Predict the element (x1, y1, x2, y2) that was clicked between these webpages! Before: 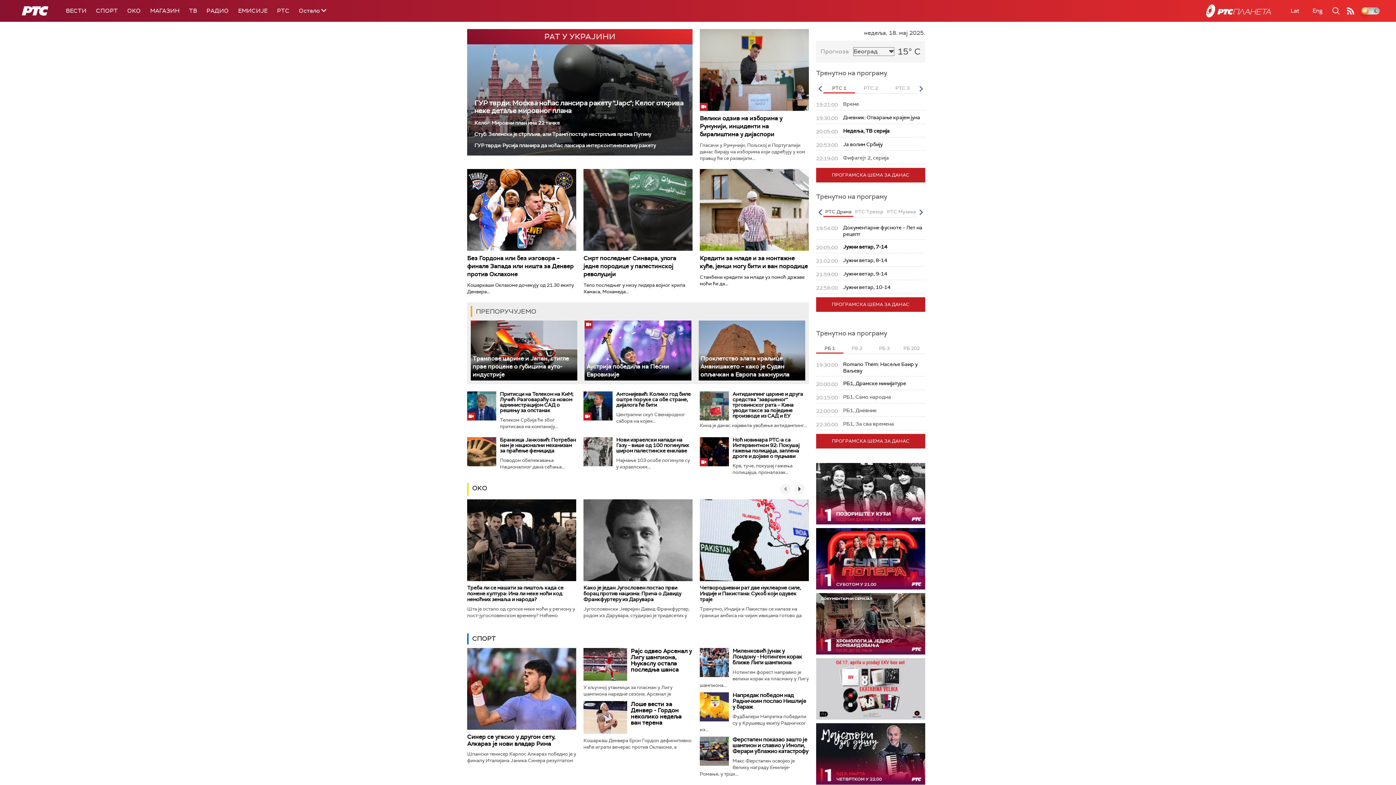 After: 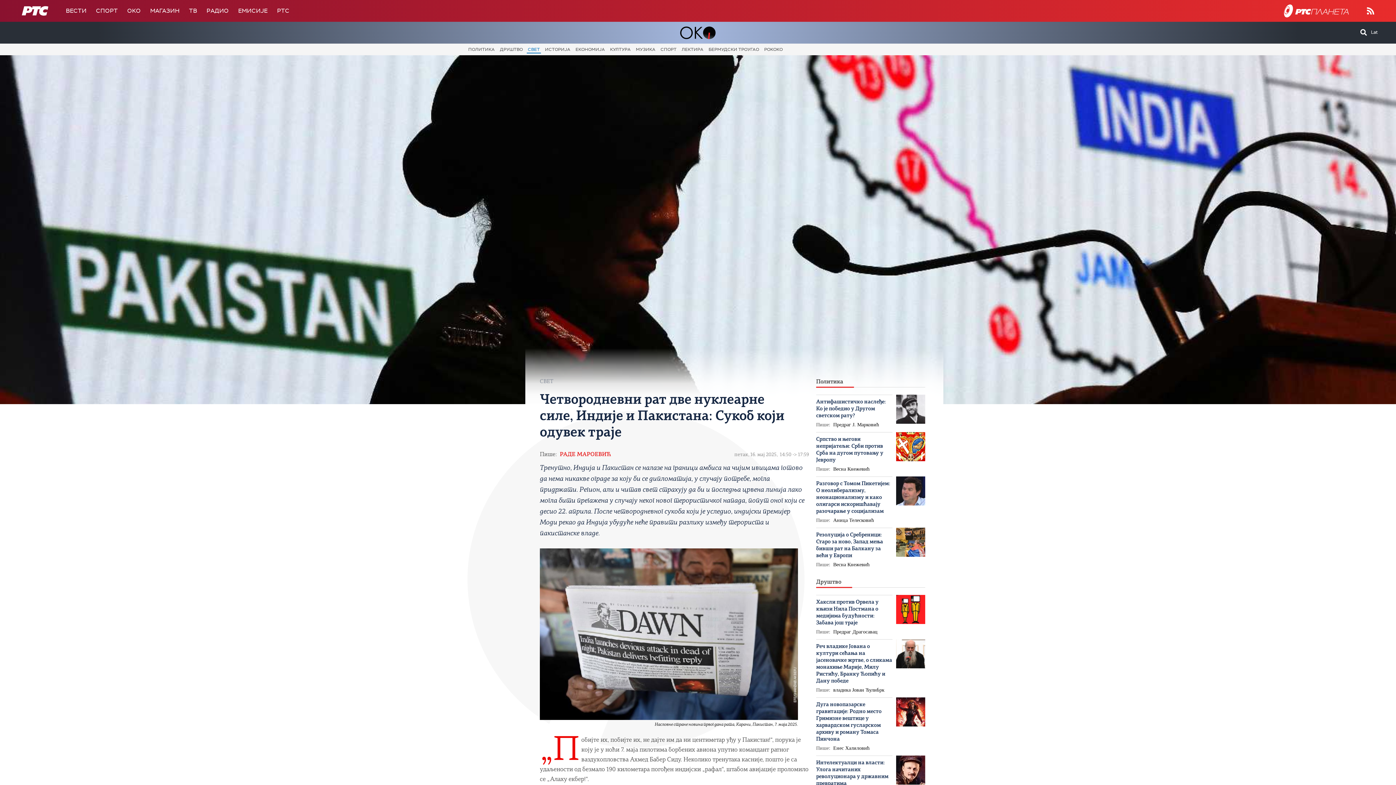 Action: bbox: (700, 499, 809, 581)